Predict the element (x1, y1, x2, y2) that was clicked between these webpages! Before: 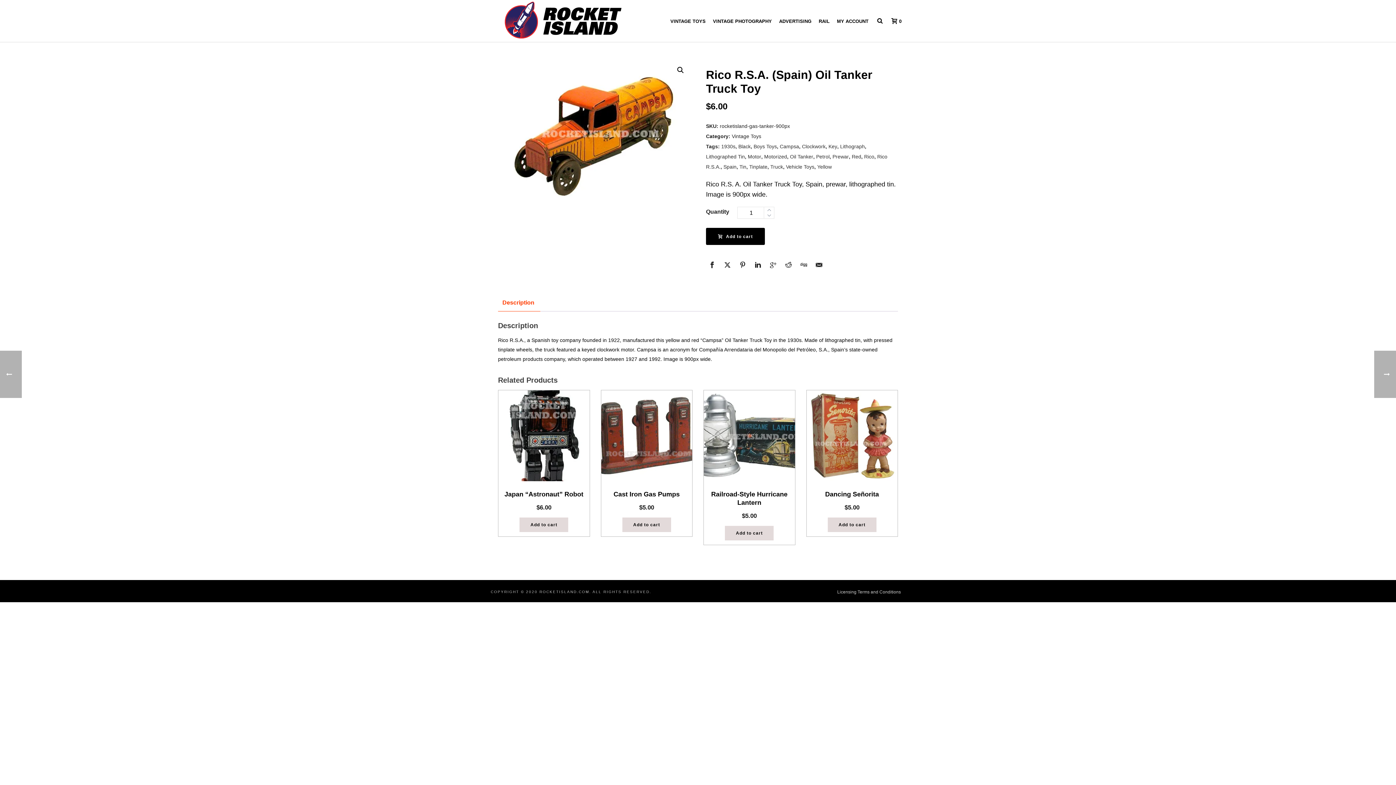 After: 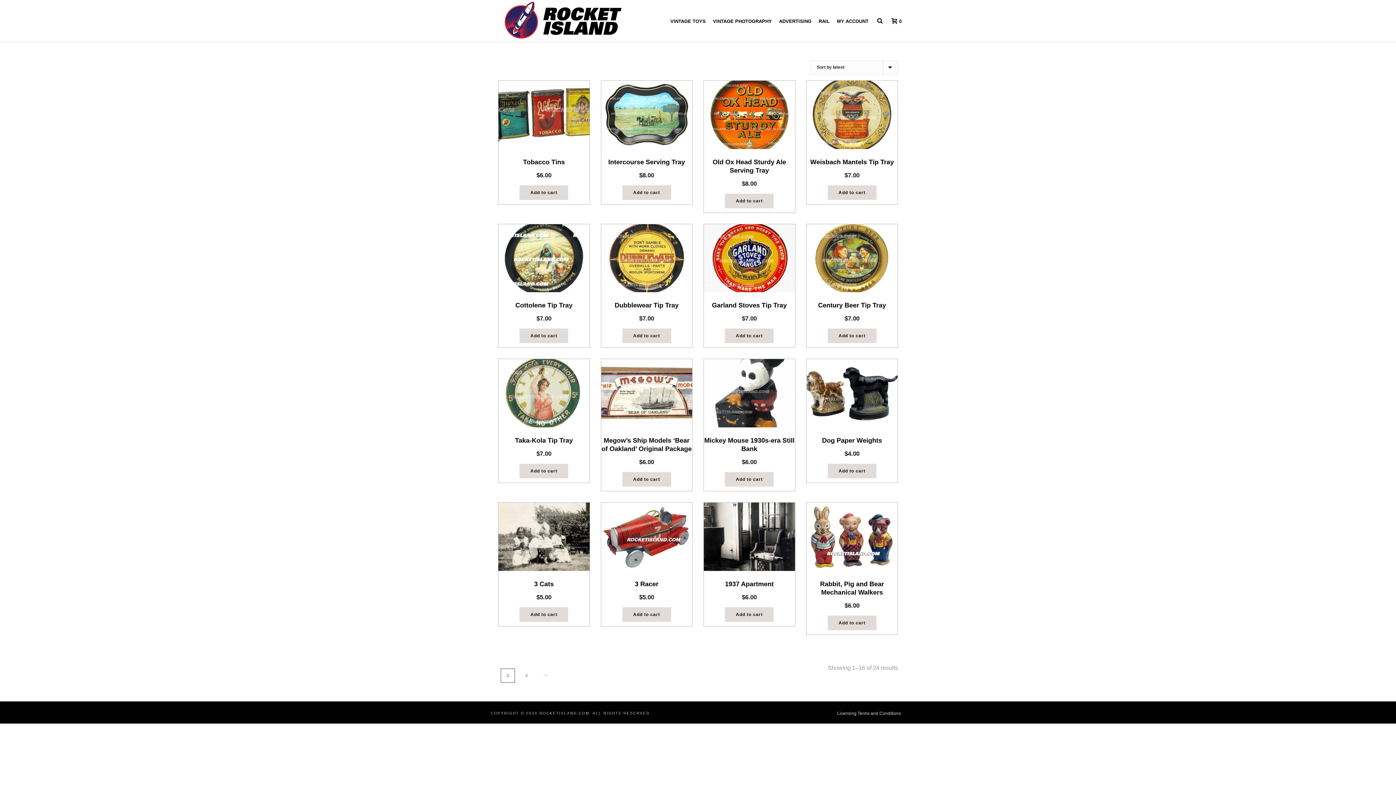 Action: label: 1930s bbox: (721, 143, 735, 149)